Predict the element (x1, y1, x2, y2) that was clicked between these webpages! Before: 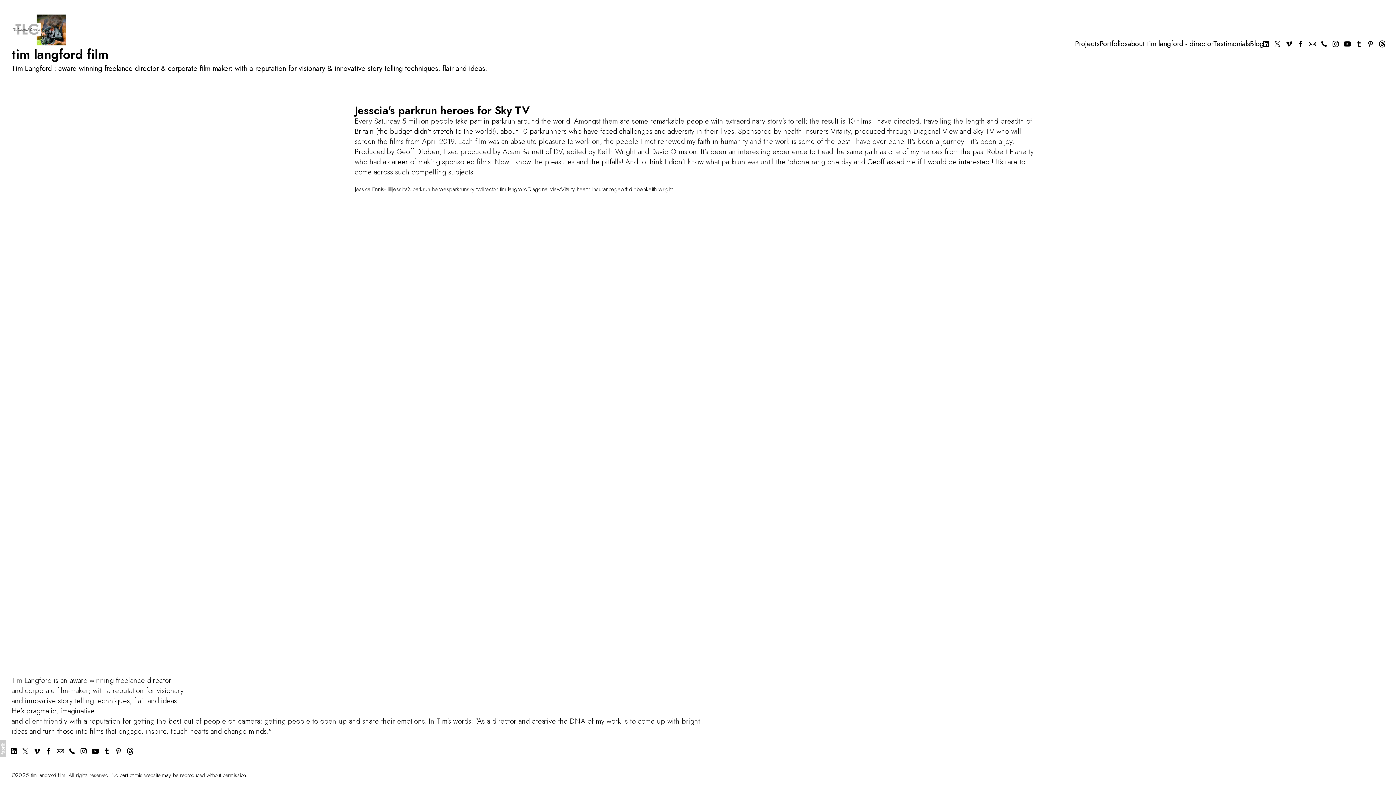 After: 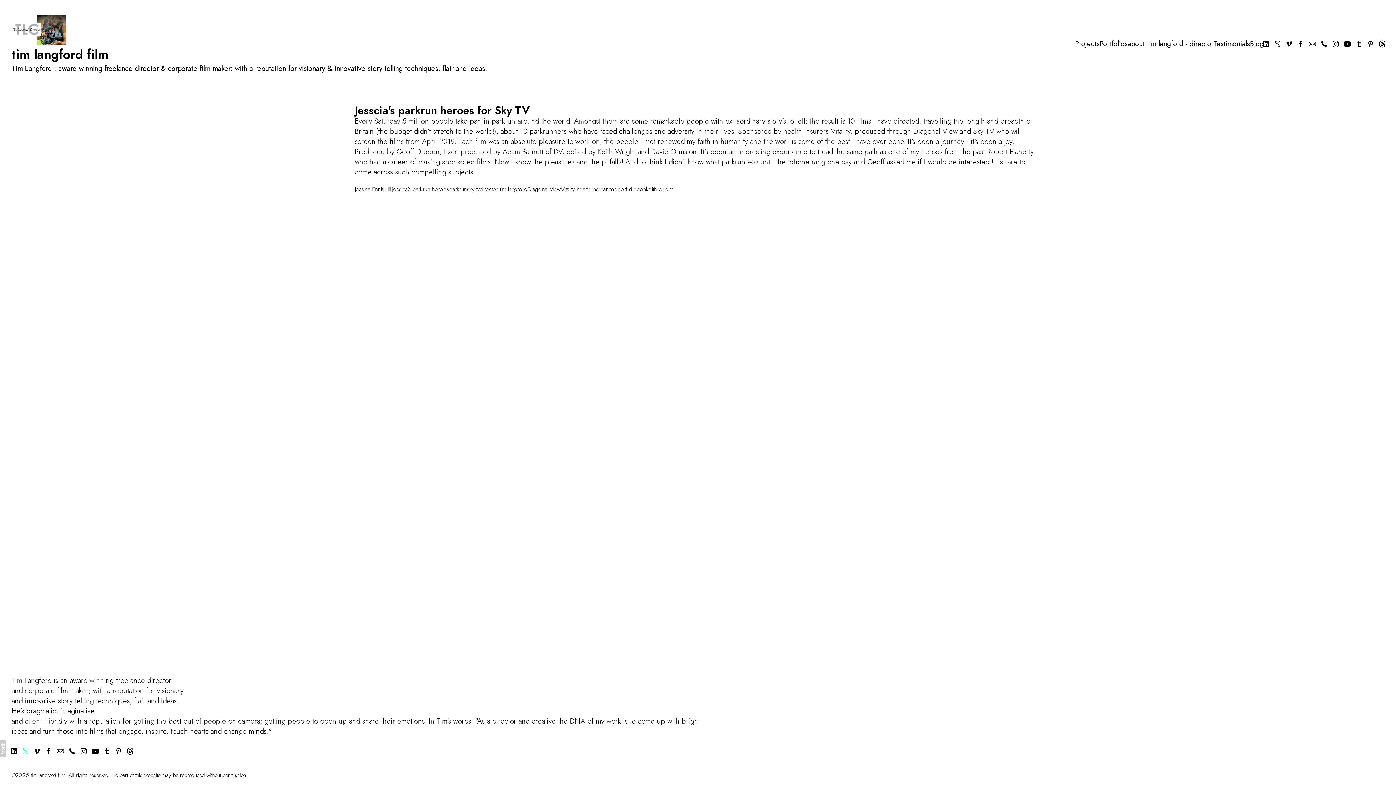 Action: bbox: (19, 745, 31, 757)